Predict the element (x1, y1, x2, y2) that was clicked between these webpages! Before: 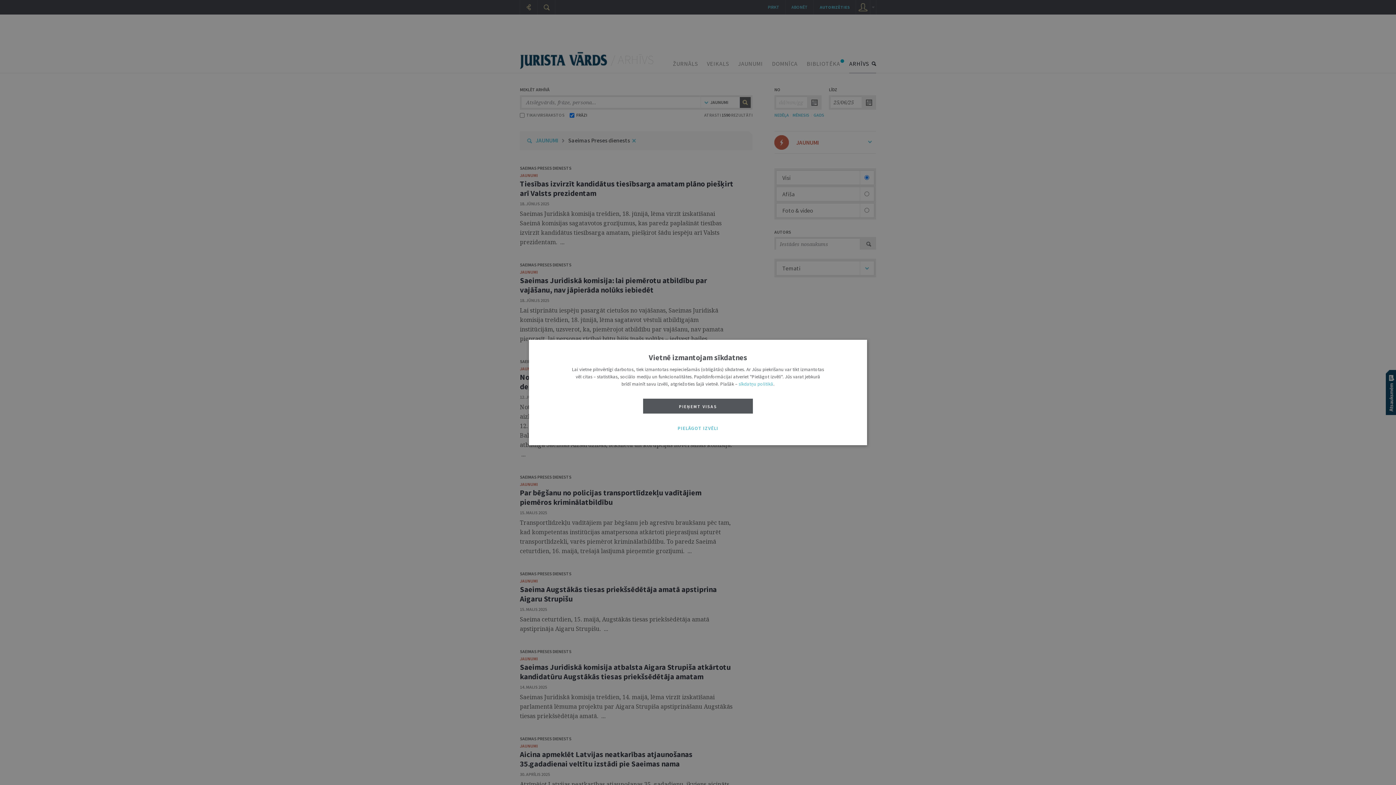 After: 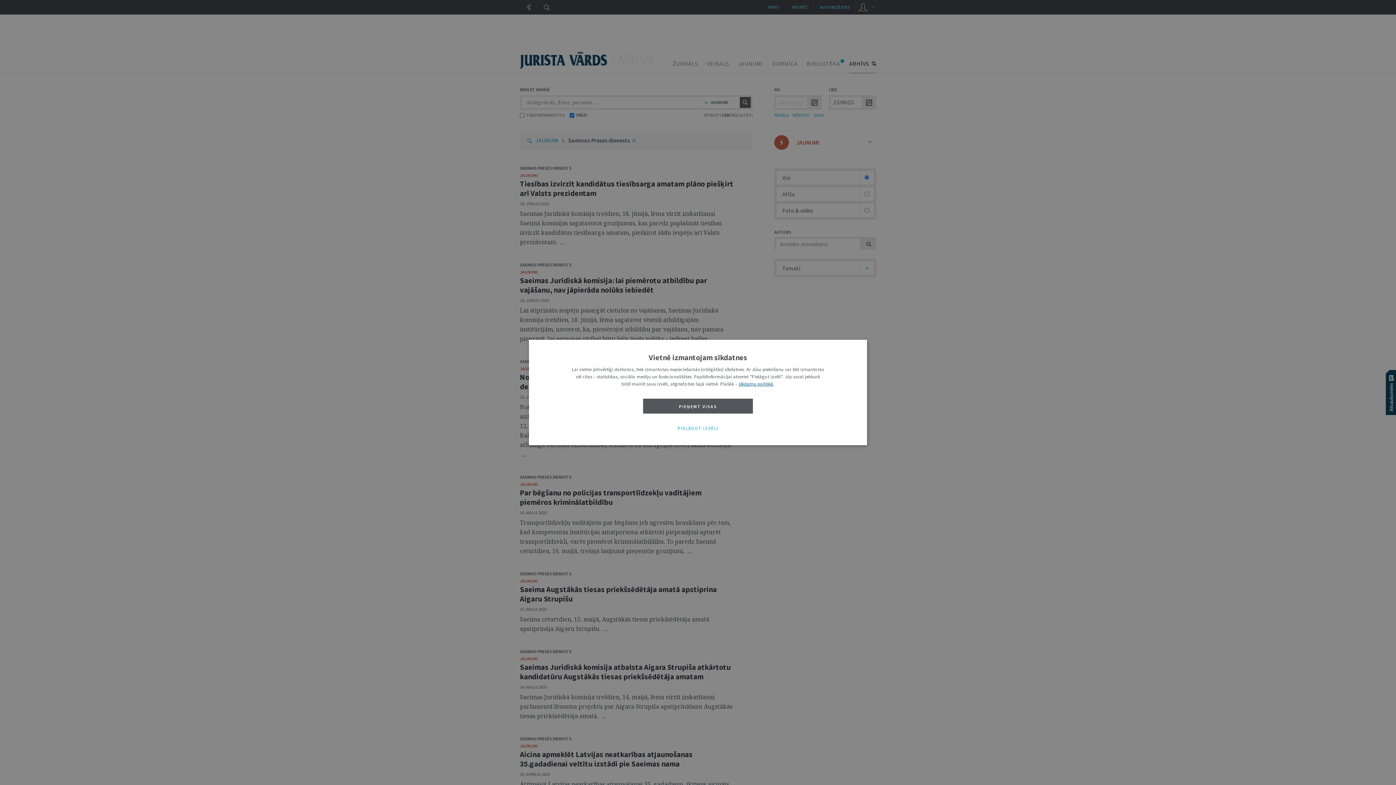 Action: label: sīkdatņu politikā bbox: (738, 381, 773, 387)